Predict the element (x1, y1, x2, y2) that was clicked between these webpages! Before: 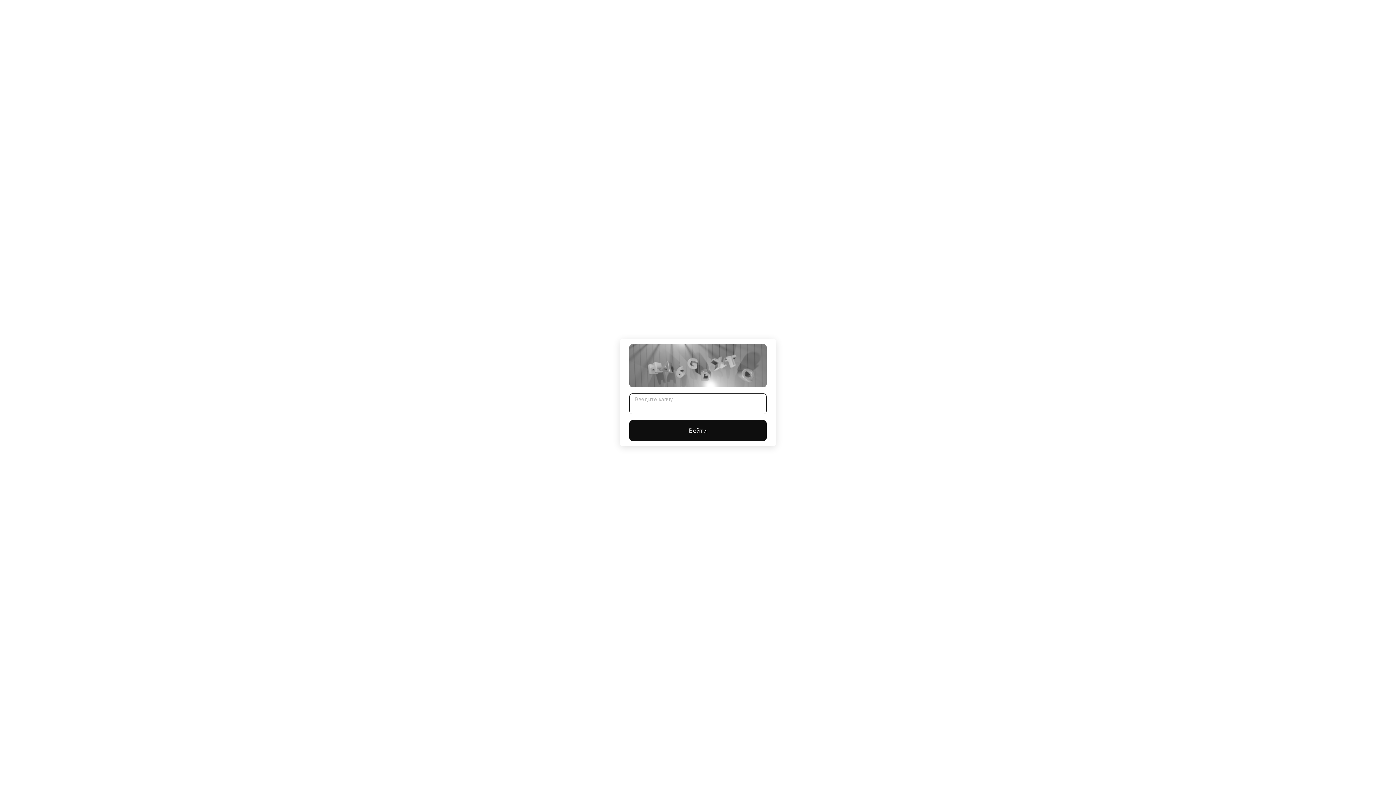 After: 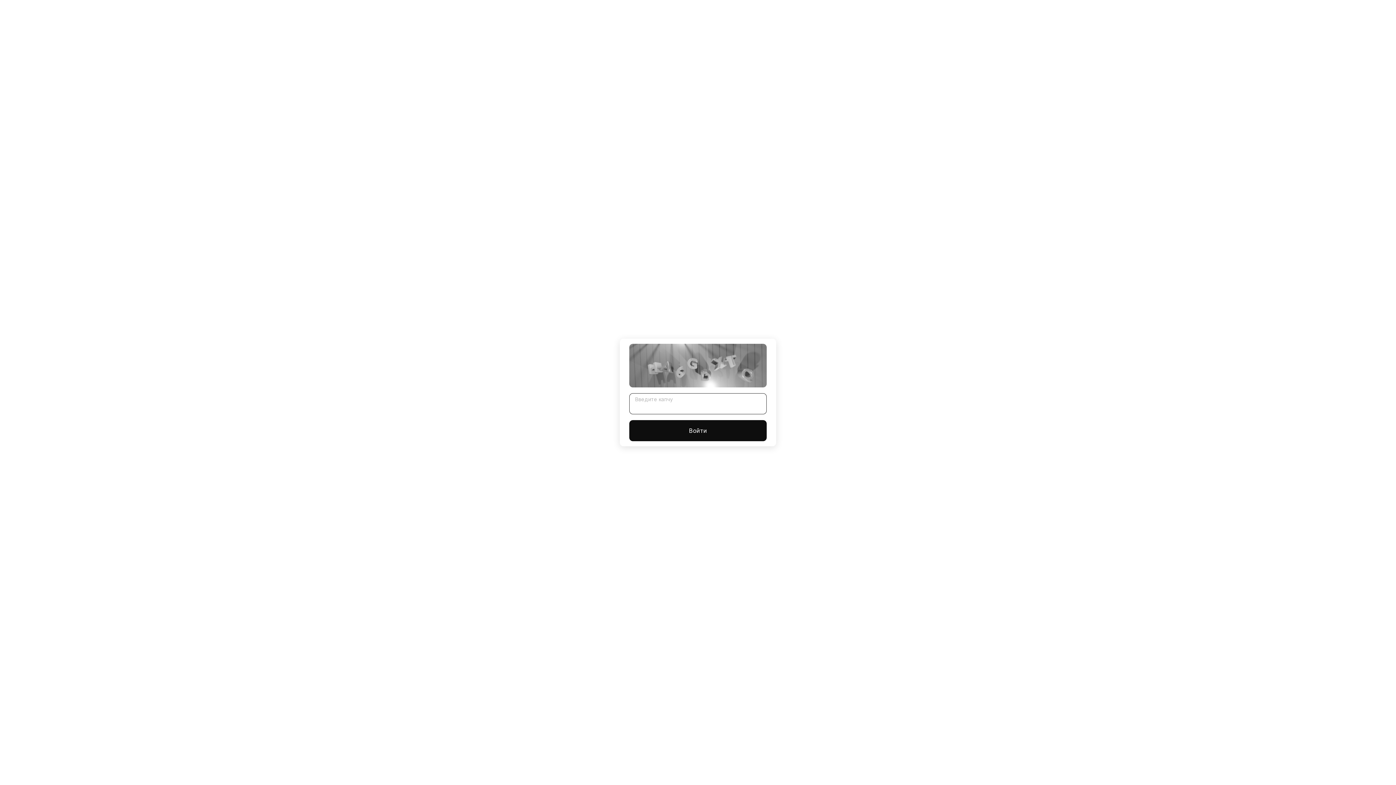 Action: bbox: (629, 420, 766, 441) label: Войти